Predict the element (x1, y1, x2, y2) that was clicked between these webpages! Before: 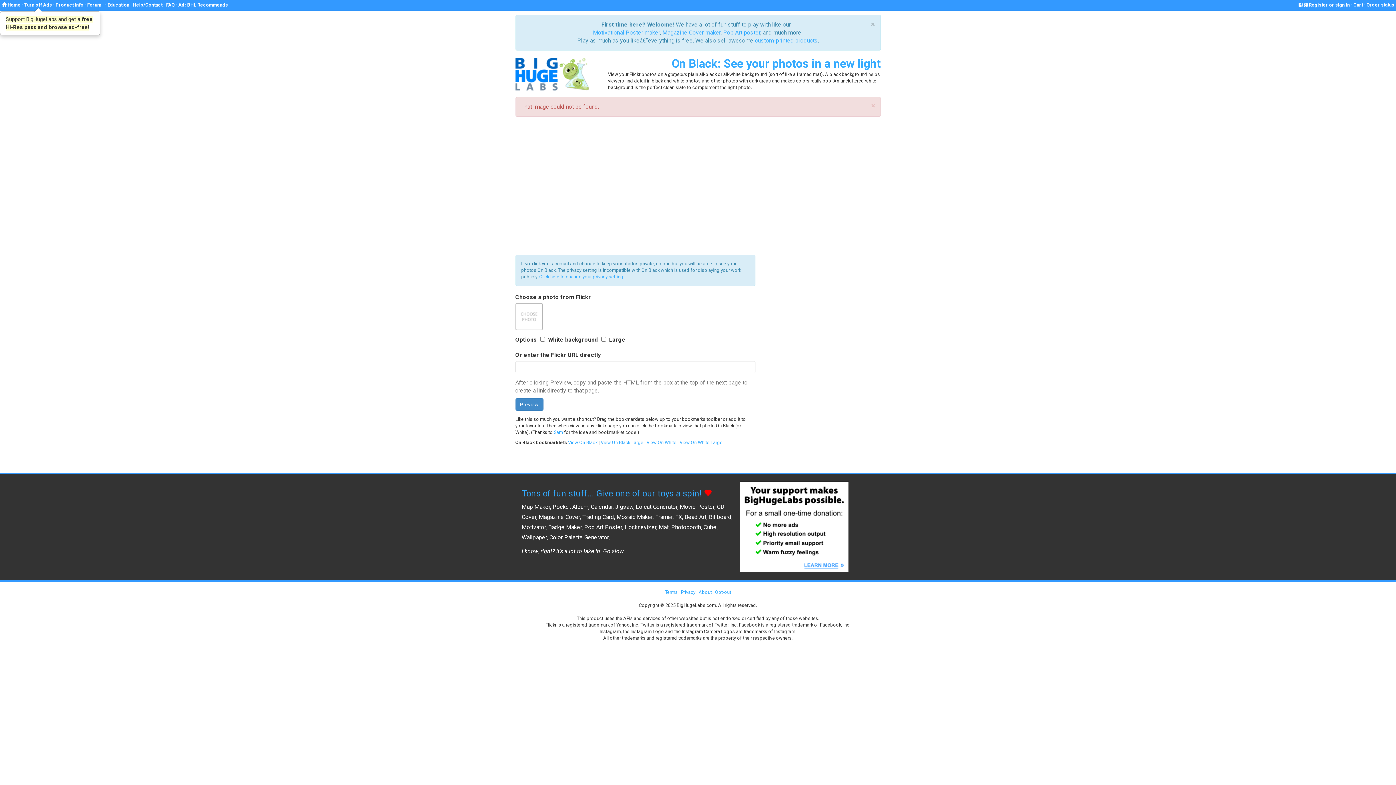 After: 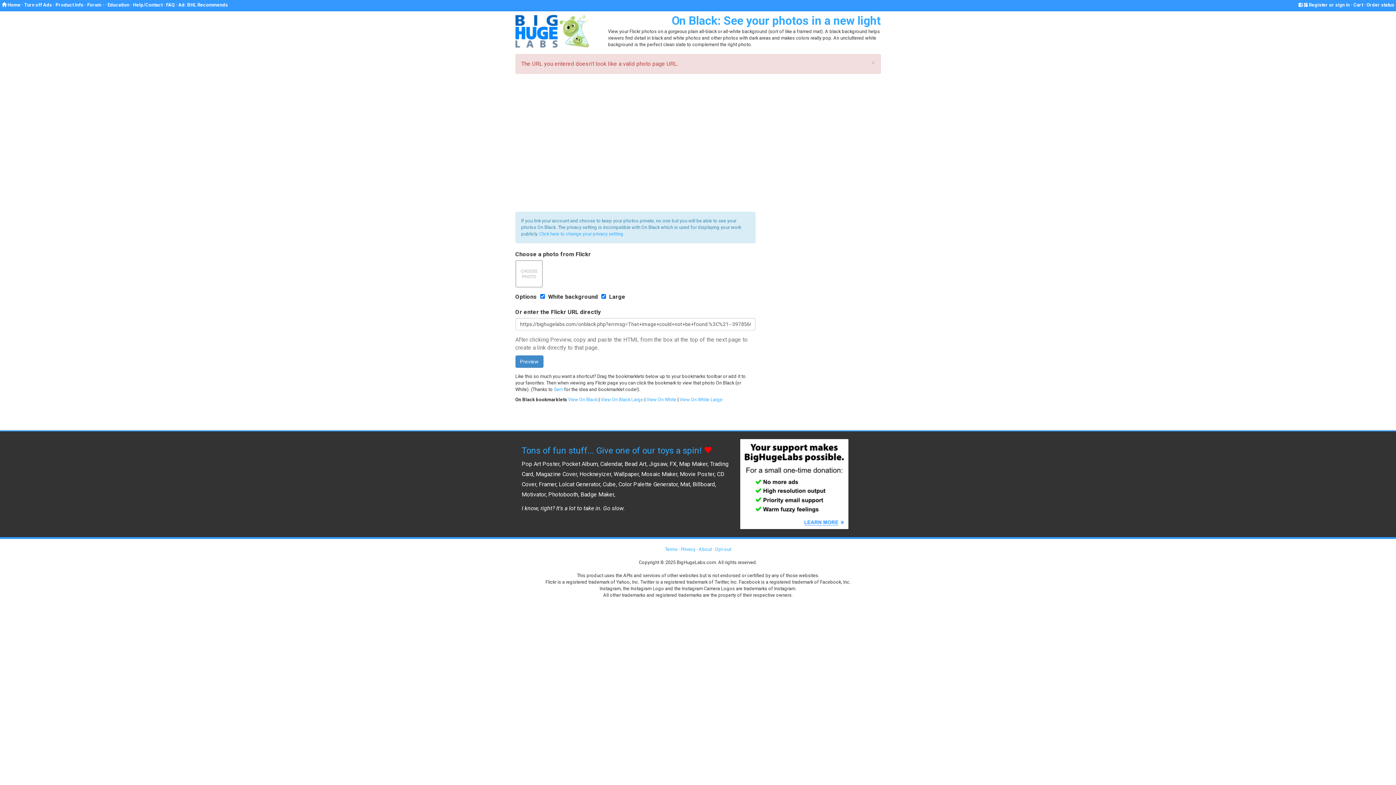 Action: label: View On White Large bbox: (679, 440, 722, 445)